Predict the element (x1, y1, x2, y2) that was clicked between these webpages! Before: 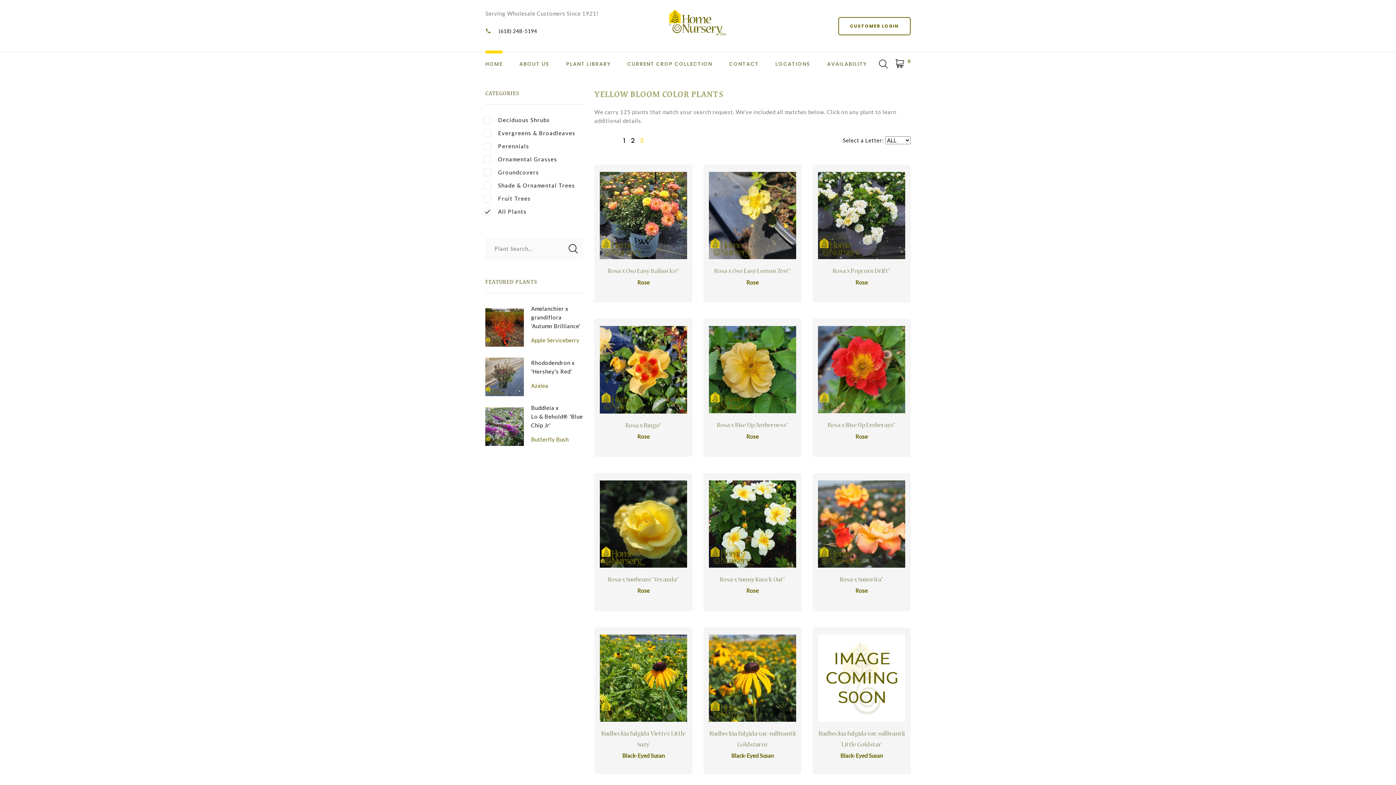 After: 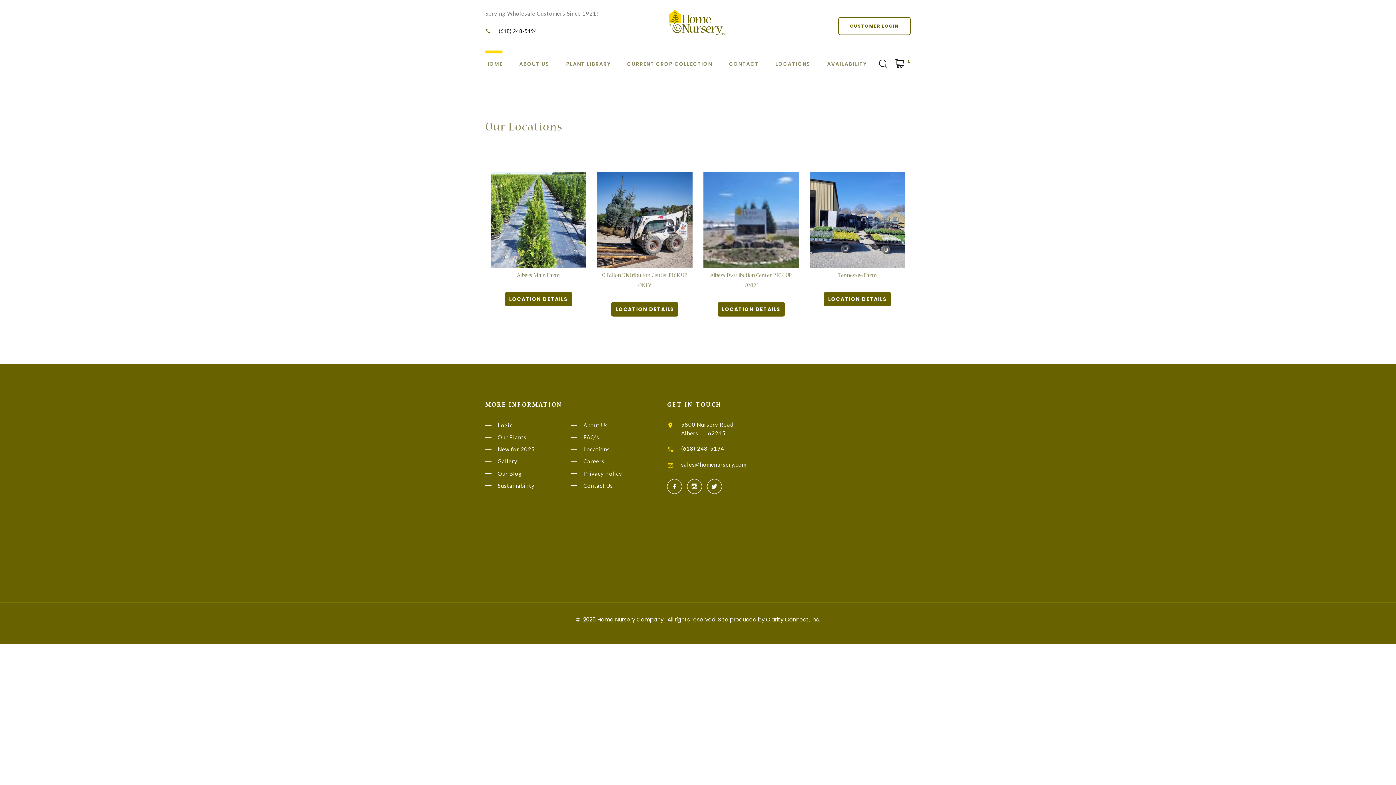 Action: bbox: (775, 52, 810, 76) label: LOCATIONS